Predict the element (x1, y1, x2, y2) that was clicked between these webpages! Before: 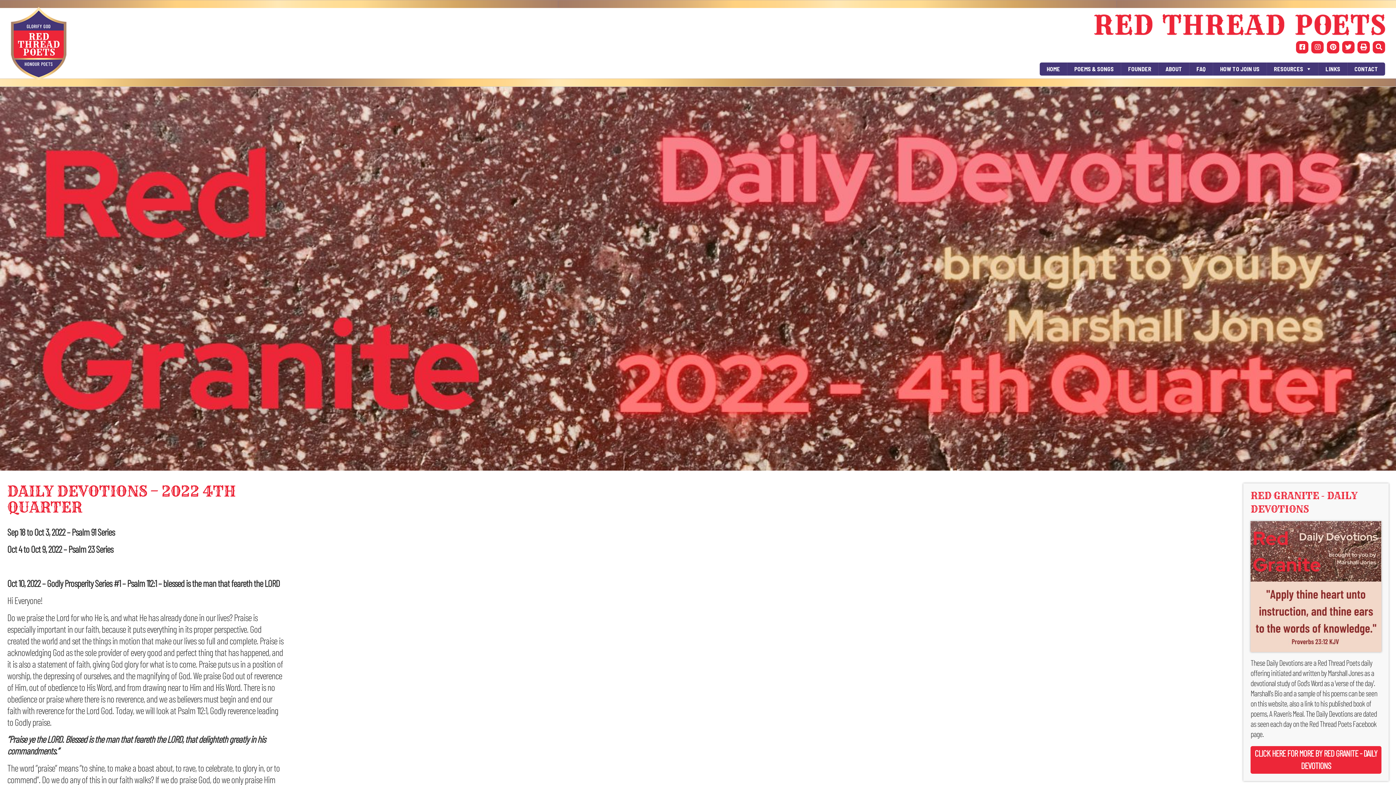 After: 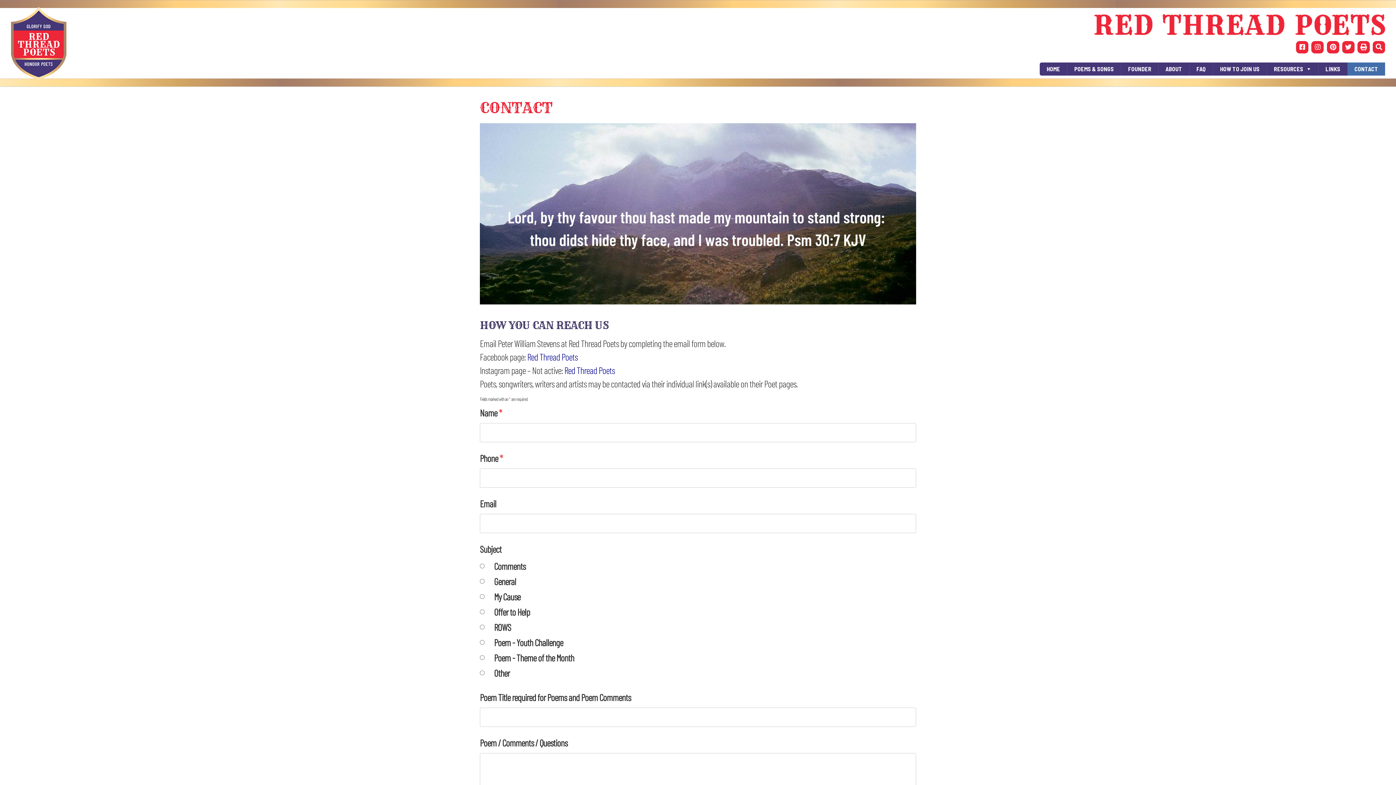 Action: label: CONTACT bbox: (1348, 62, 1385, 75)